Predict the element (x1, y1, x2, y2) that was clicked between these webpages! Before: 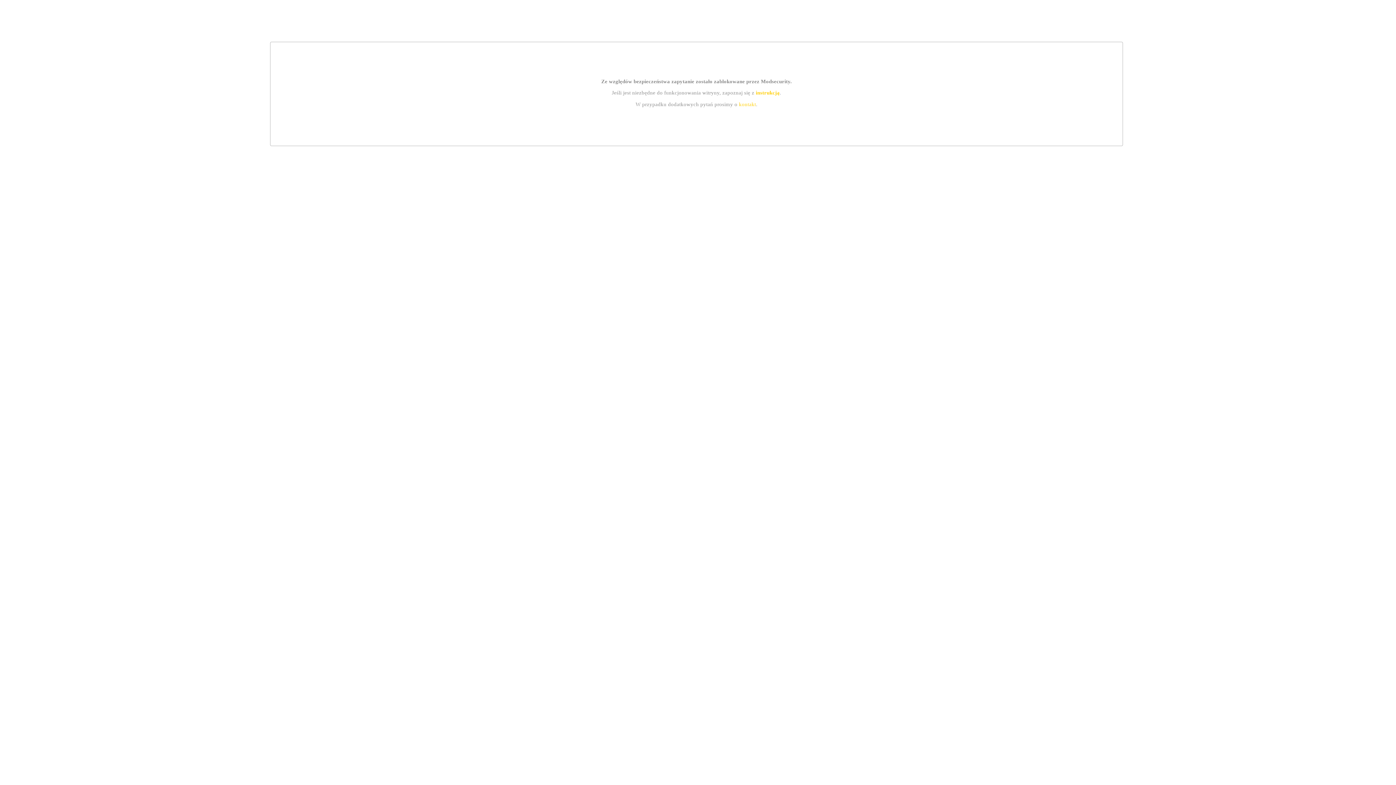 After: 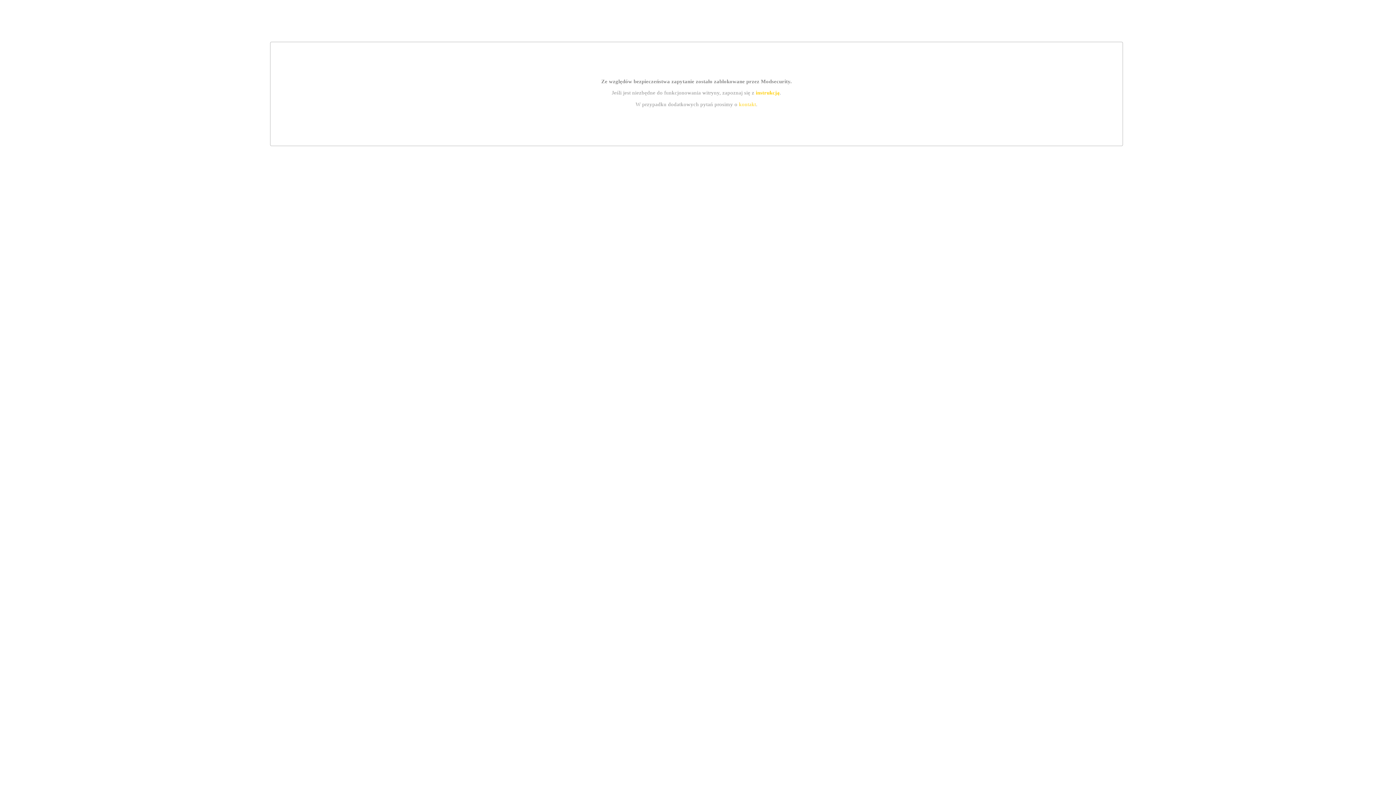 Action: bbox: (739, 101, 756, 107) label: kontakt